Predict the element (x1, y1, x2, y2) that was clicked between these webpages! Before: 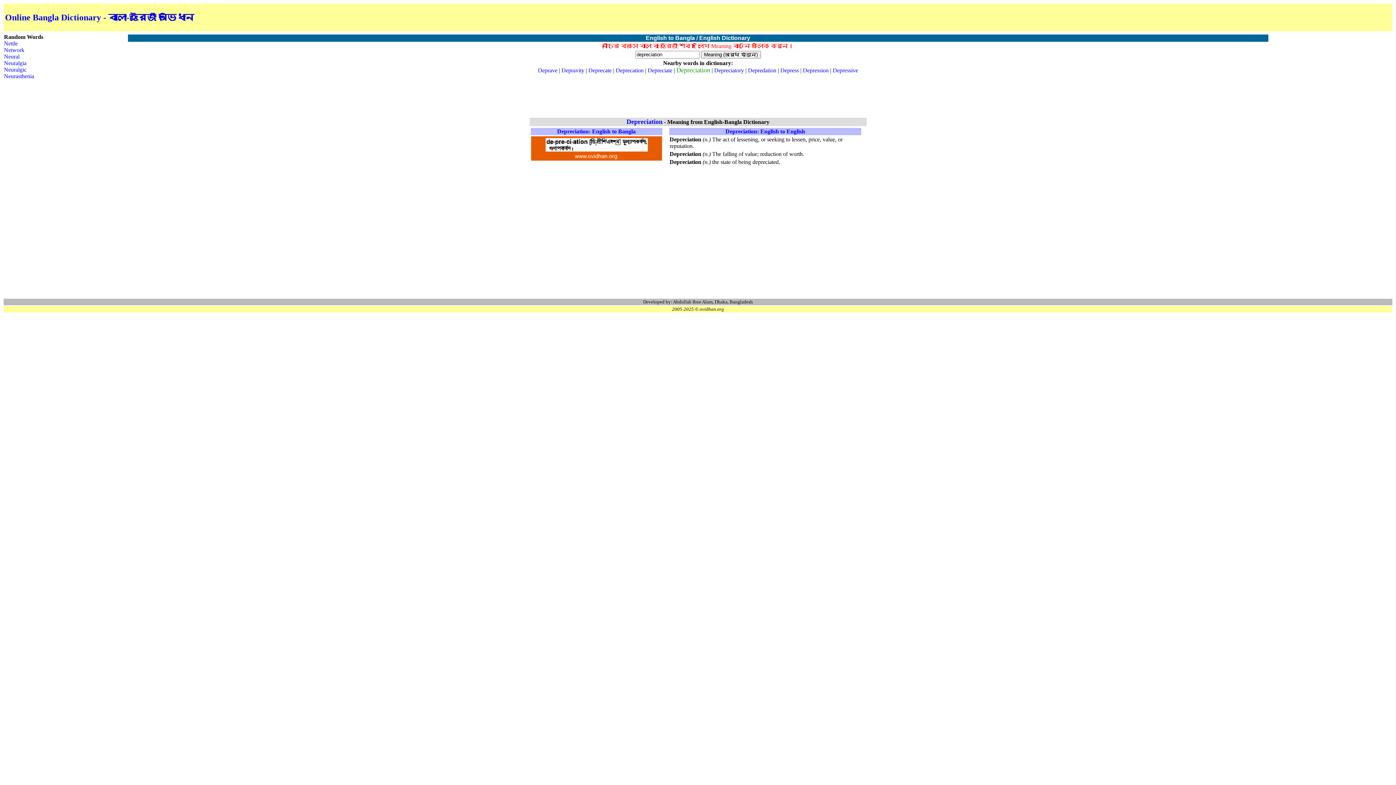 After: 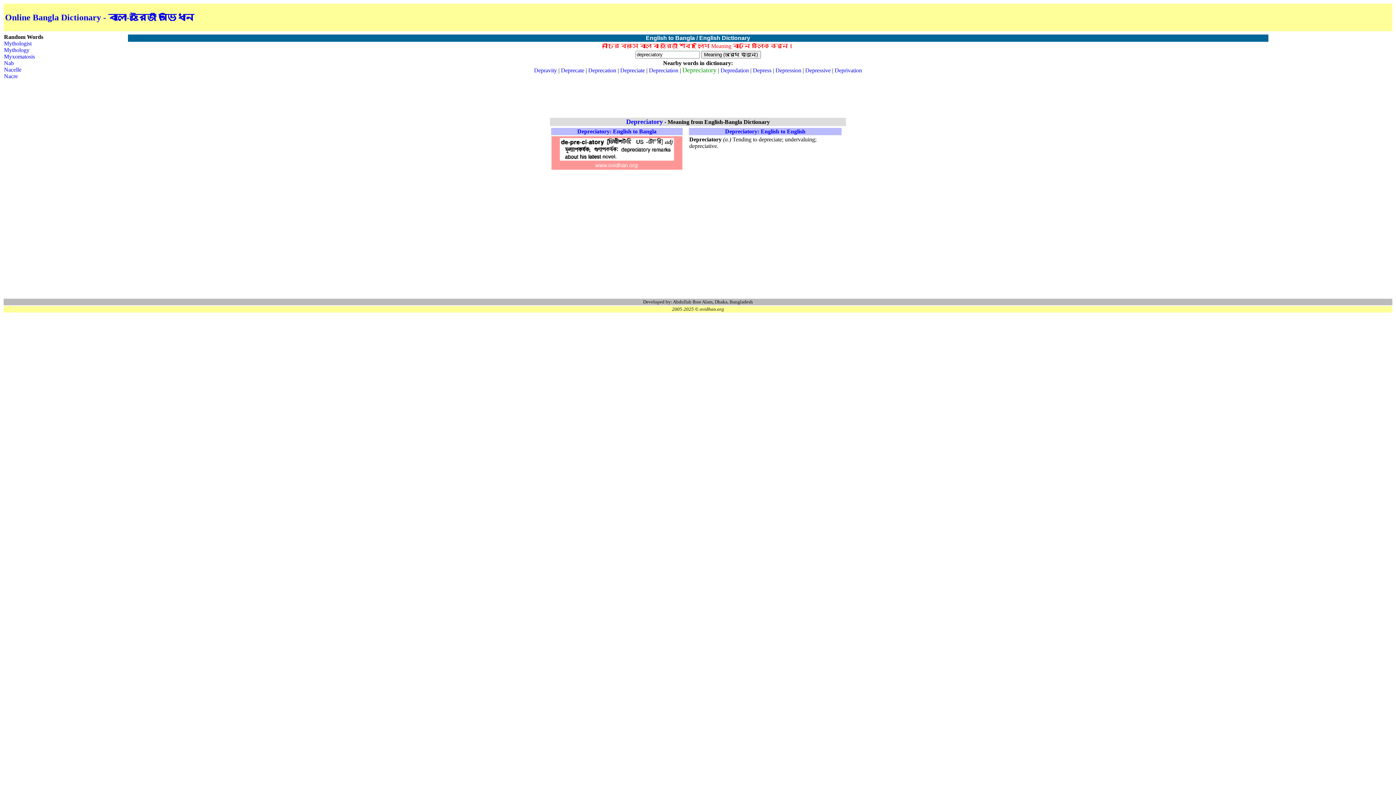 Action: bbox: (714, 67, 744, 73) label: Depreciatory